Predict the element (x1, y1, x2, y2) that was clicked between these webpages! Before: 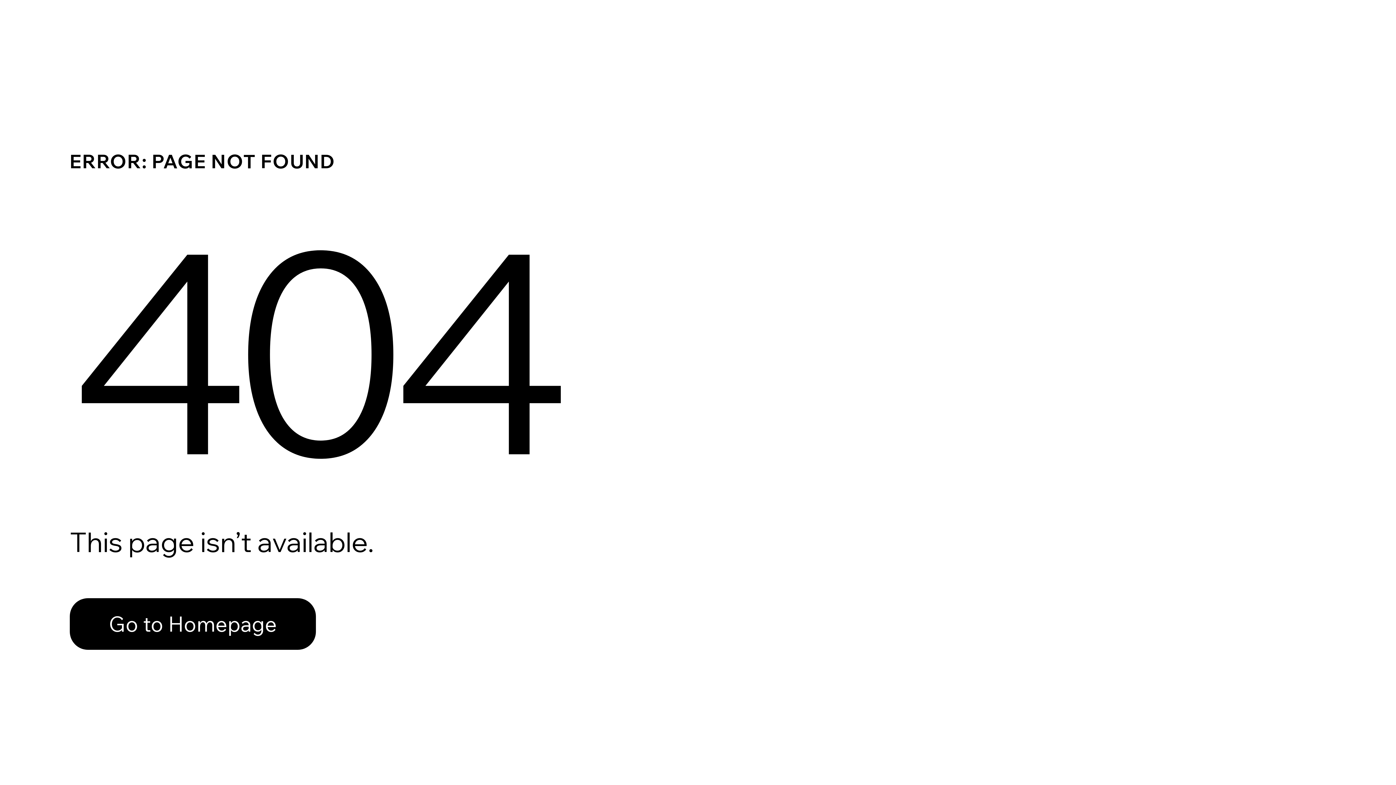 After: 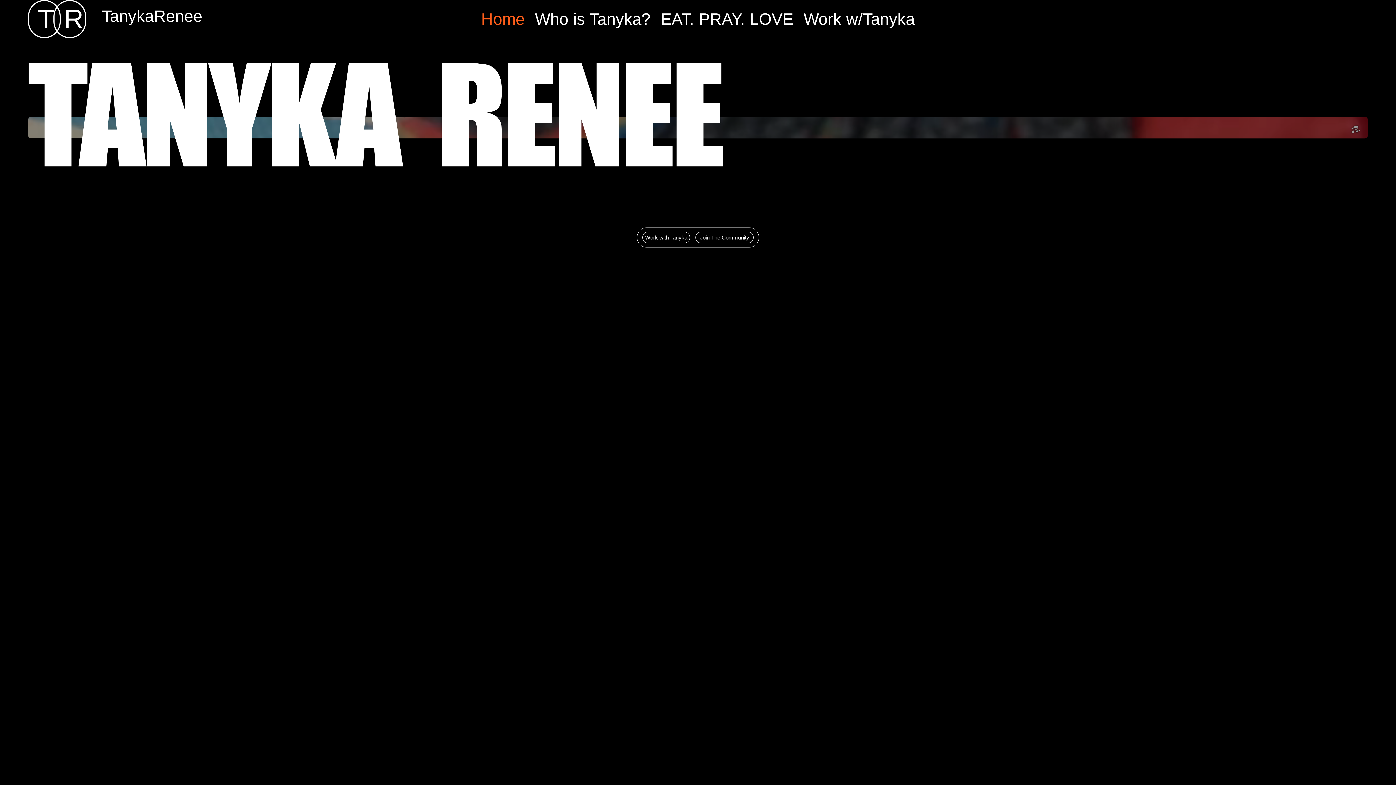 Action: label: Go to Homepage bbox: (69, 582, 768, 659)